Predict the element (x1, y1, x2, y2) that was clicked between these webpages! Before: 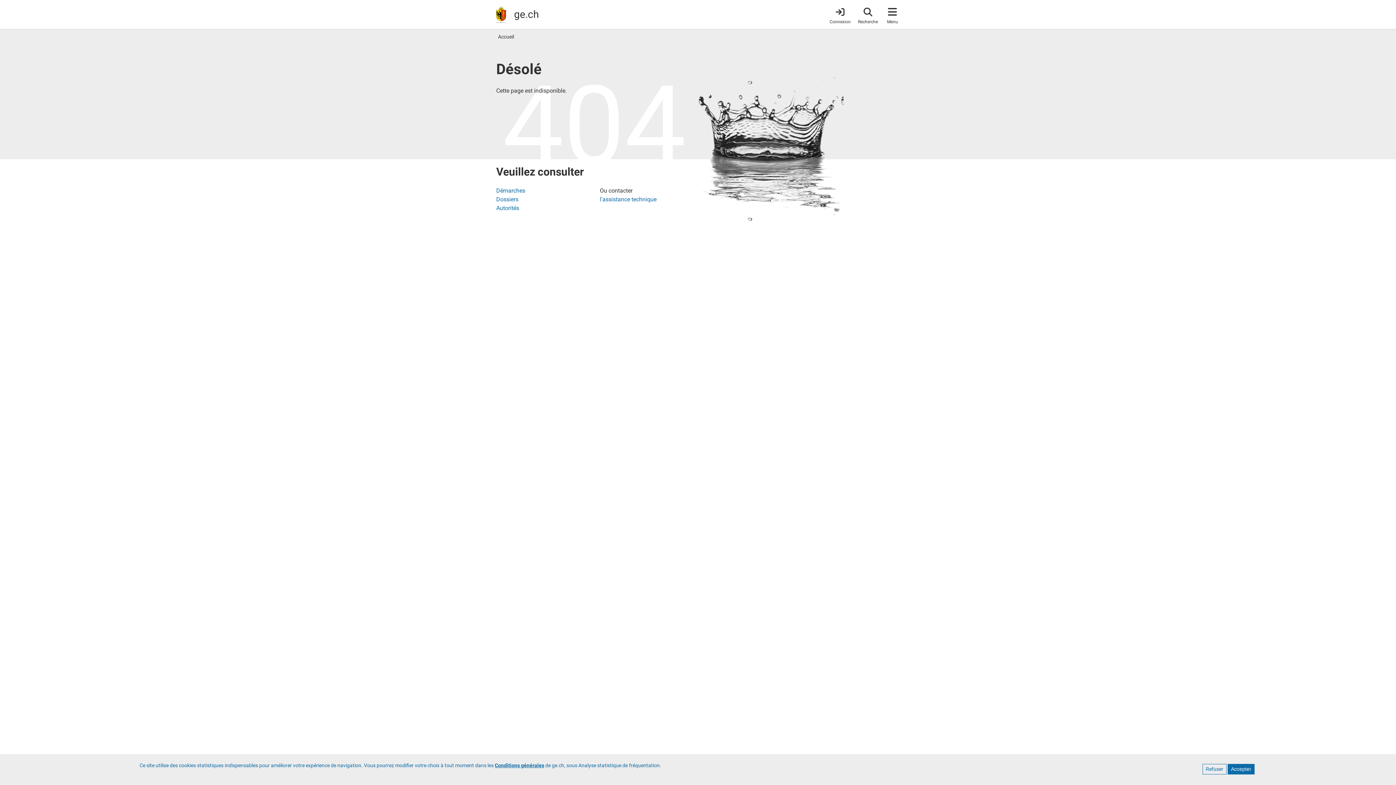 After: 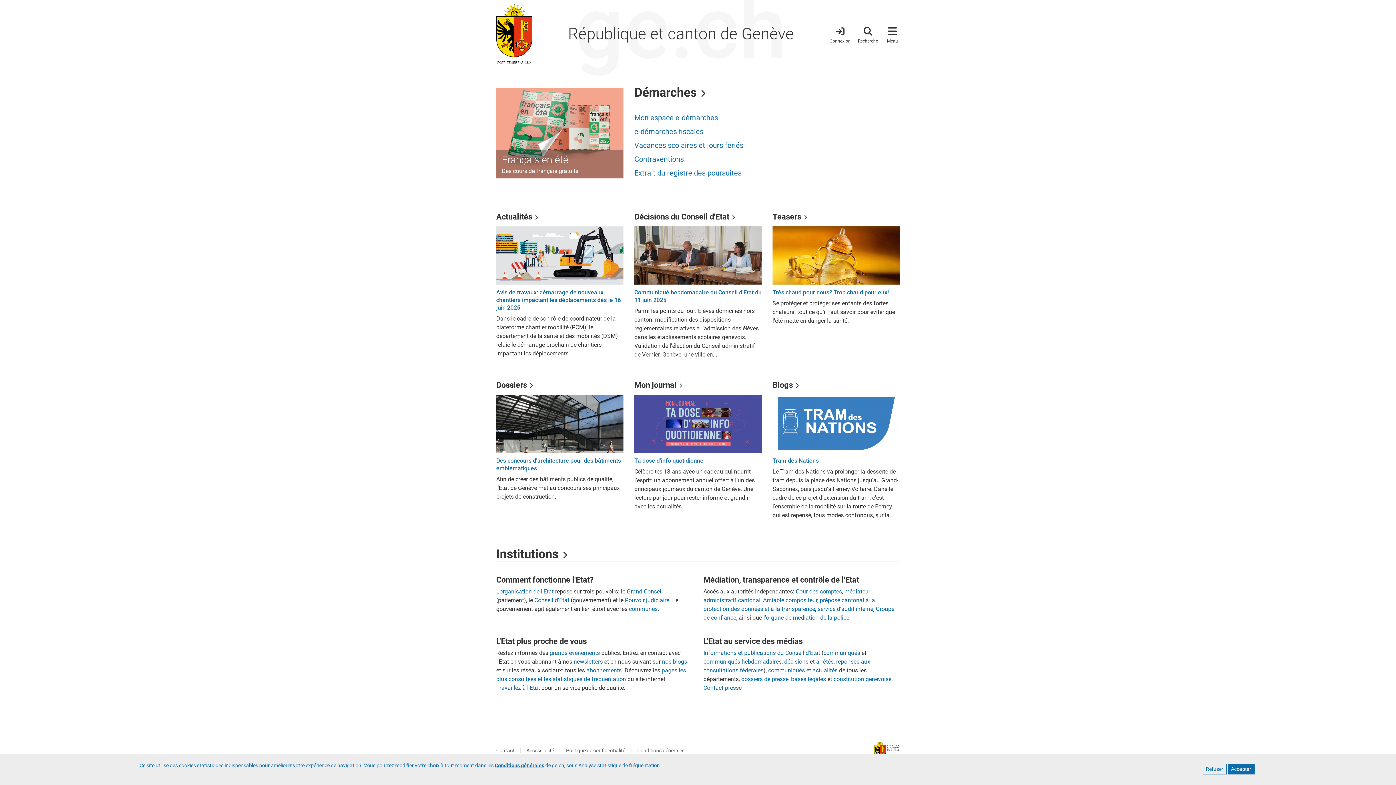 Action: label: Accueil bbox: (498, 33, 514, 39)